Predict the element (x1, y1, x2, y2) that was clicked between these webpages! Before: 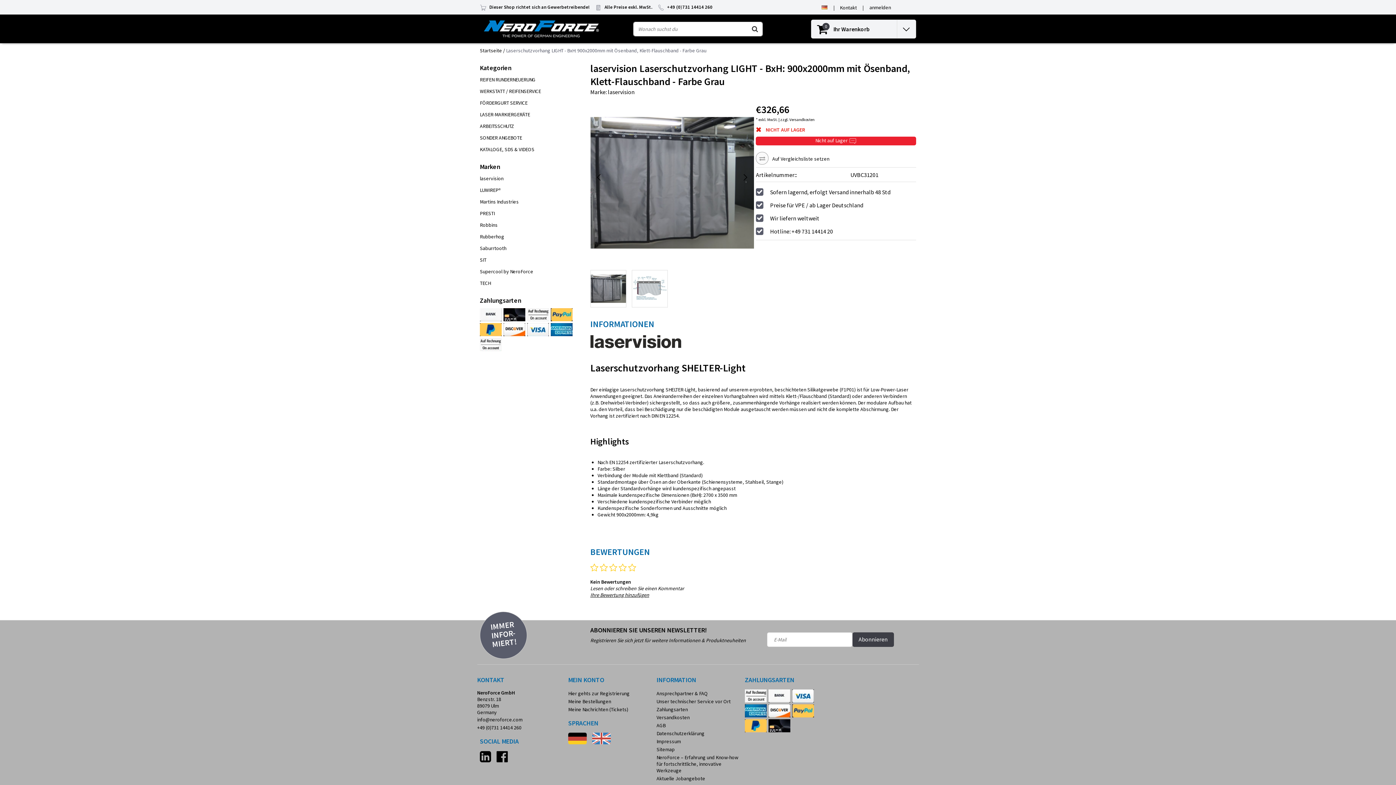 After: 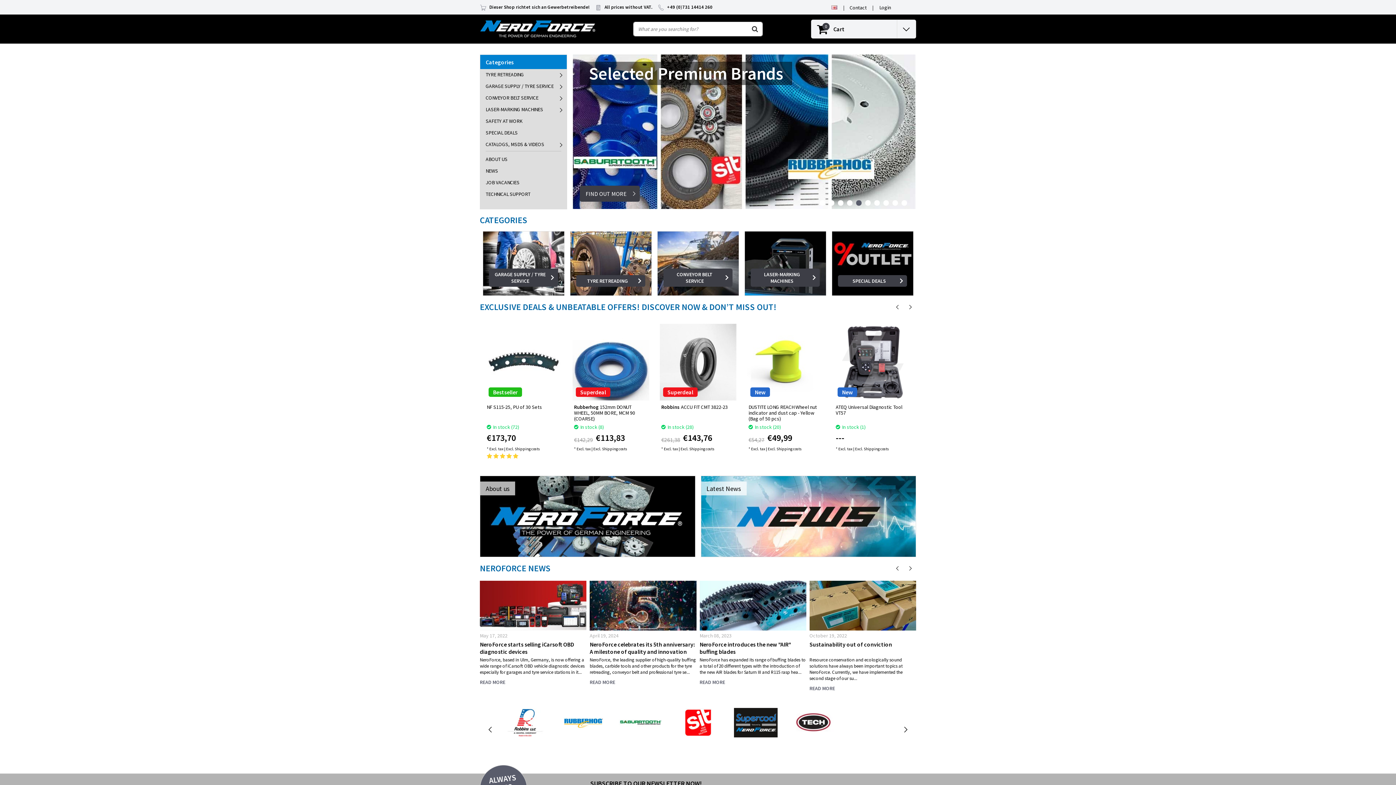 Action: bbox: (592, 739, 610, 746)